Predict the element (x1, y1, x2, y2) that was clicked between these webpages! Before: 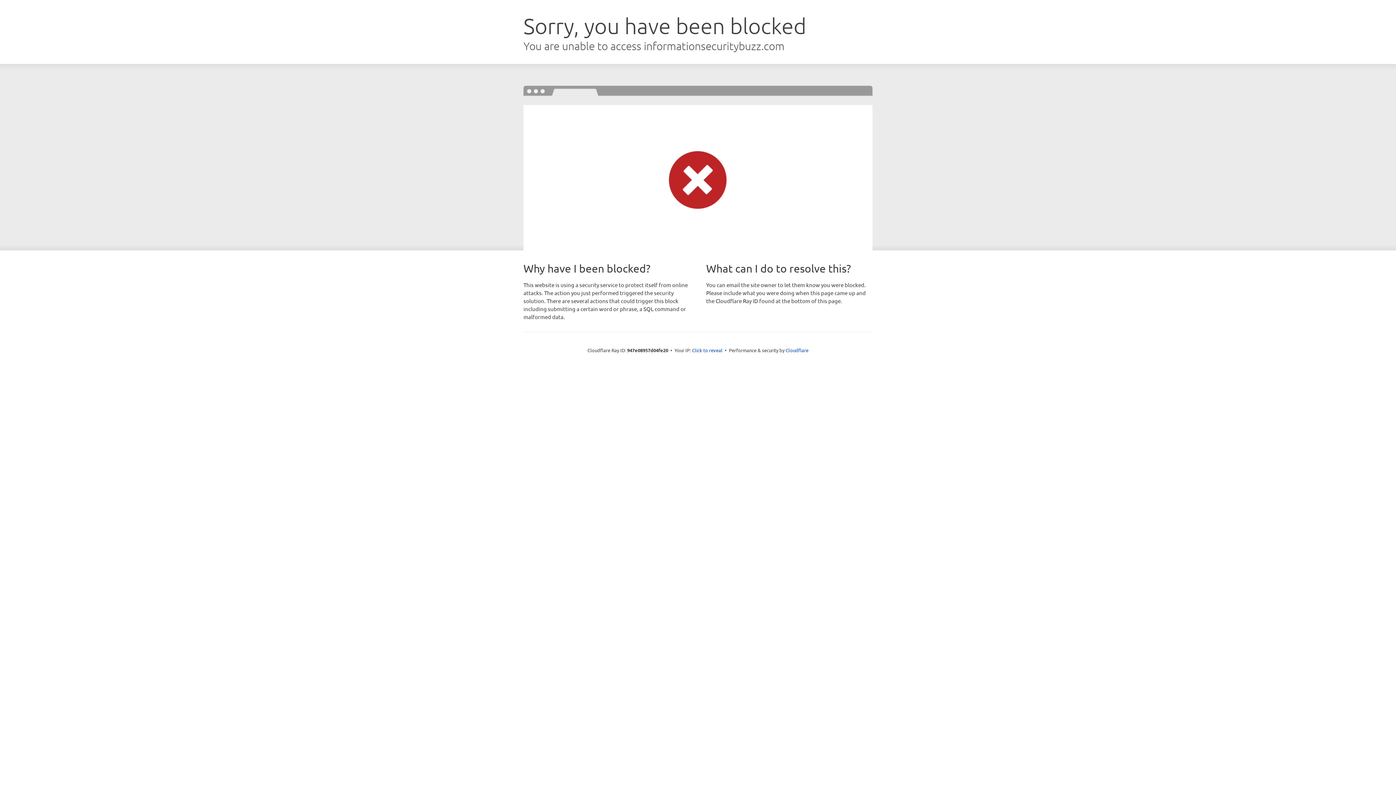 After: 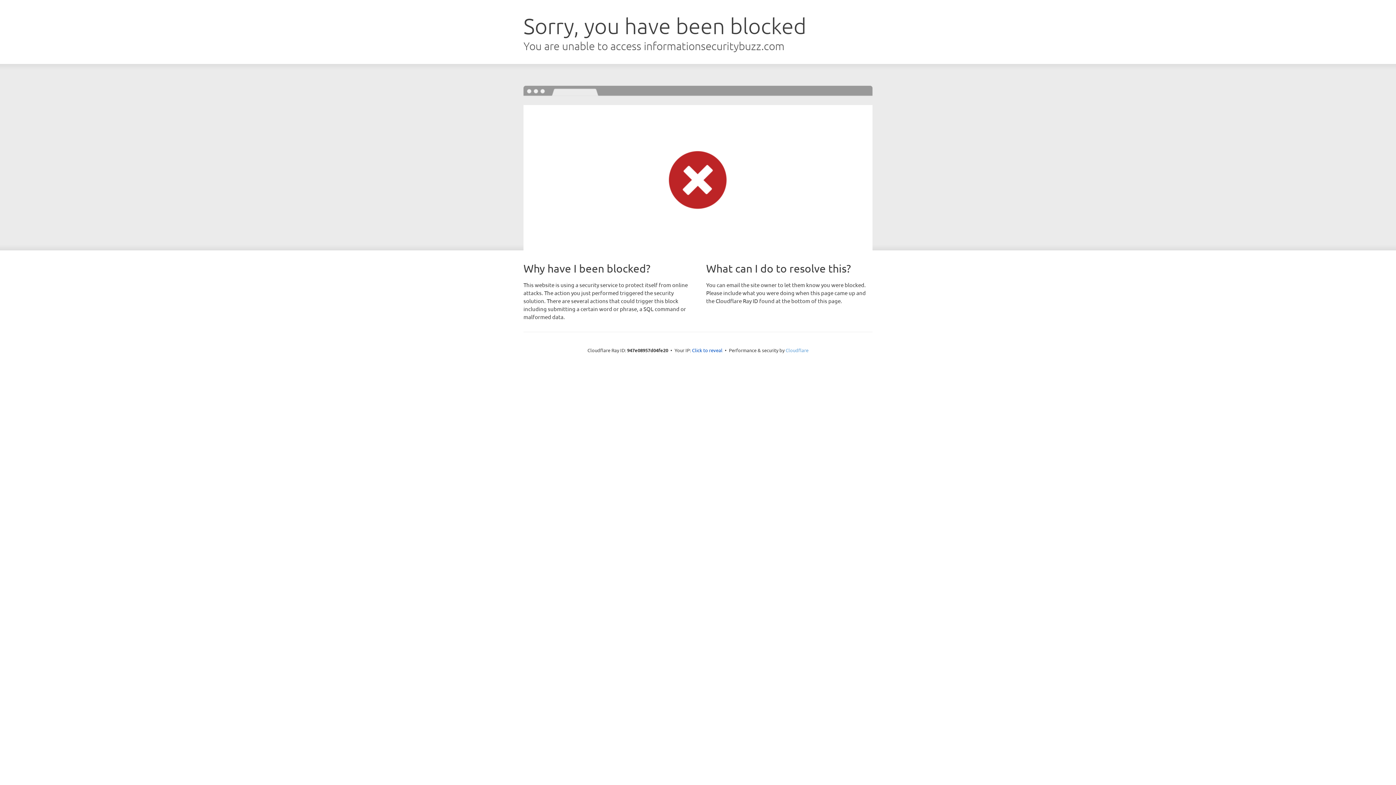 Action: label: Cloudflare bbox: (785, 347, 808, 353)